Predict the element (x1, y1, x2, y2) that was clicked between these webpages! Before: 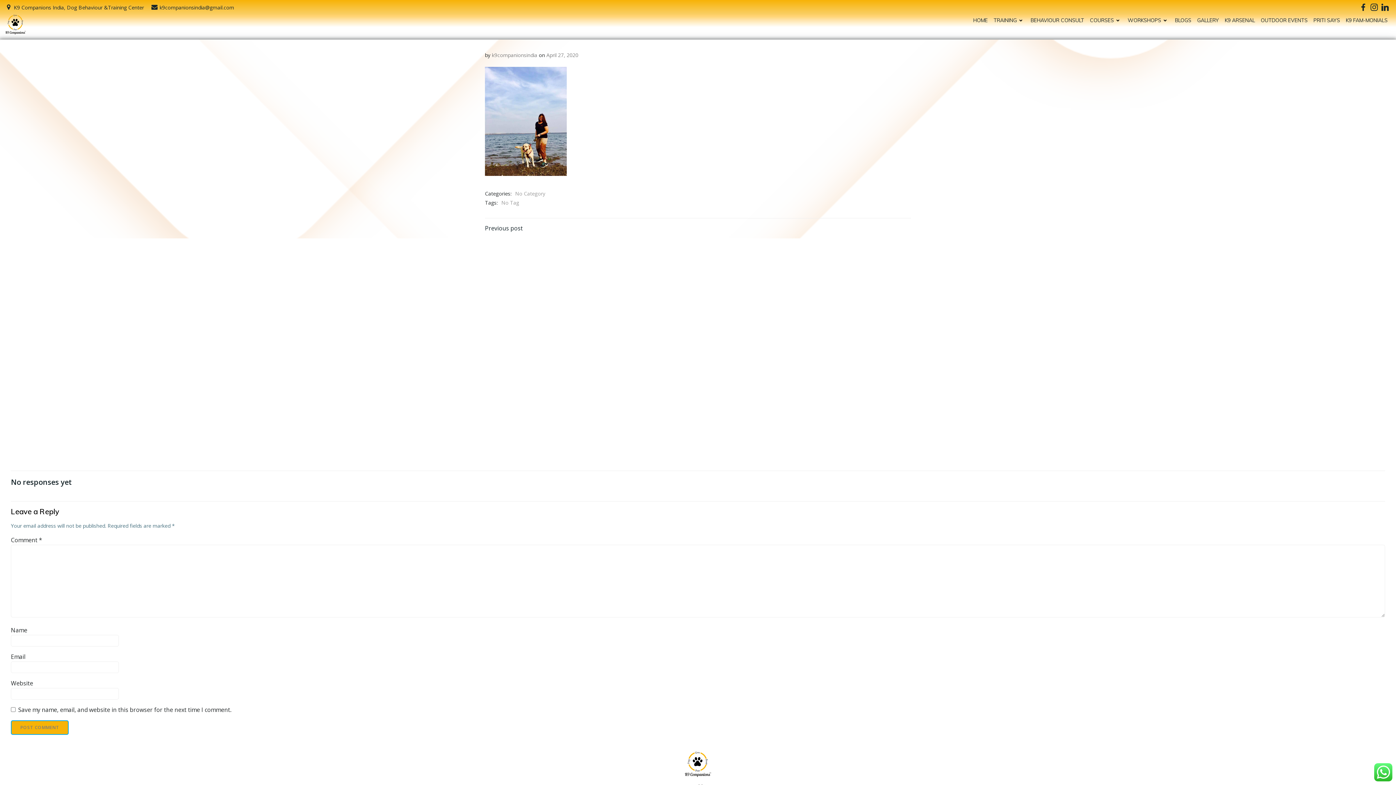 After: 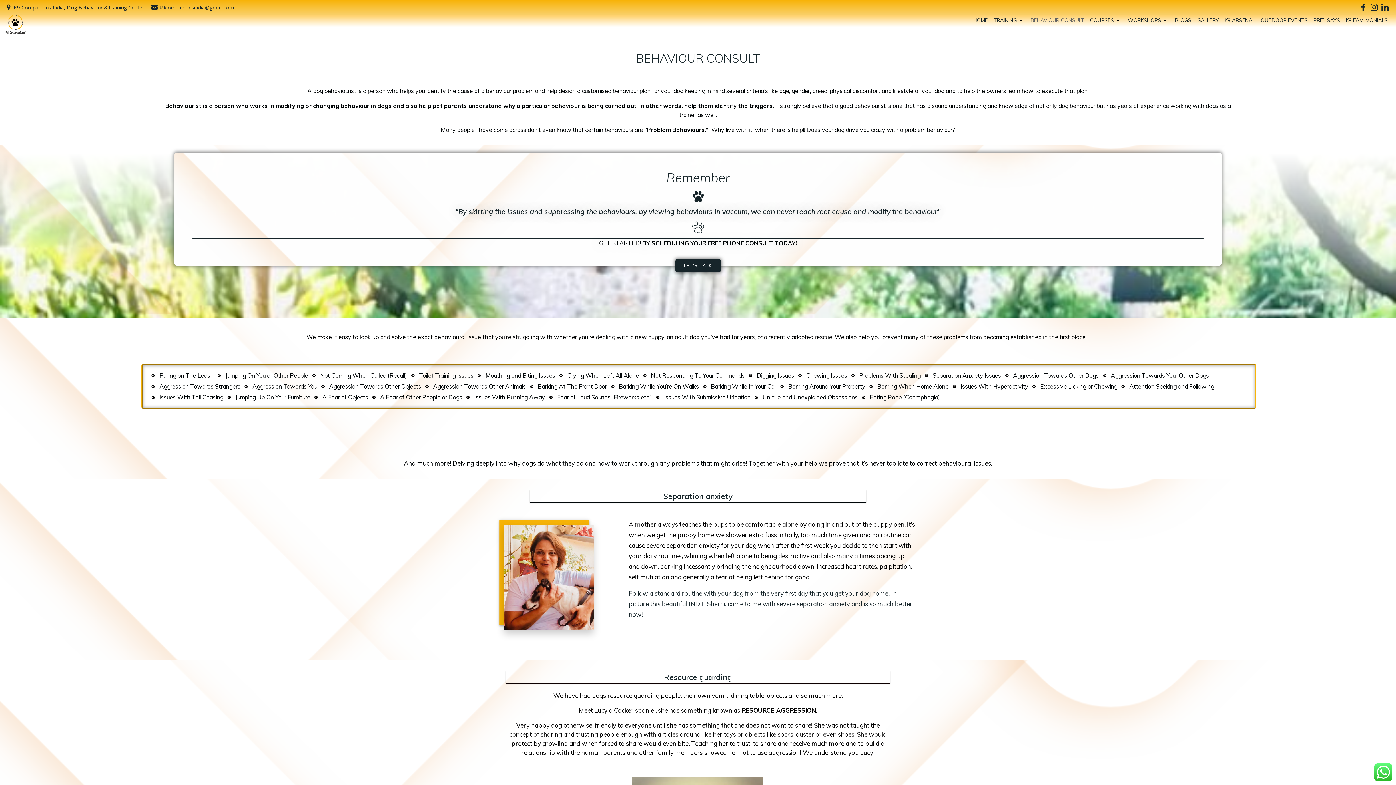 Action: label: BEHAVIOUR CONSULT bbox: (1030, 17, 1084, 22)